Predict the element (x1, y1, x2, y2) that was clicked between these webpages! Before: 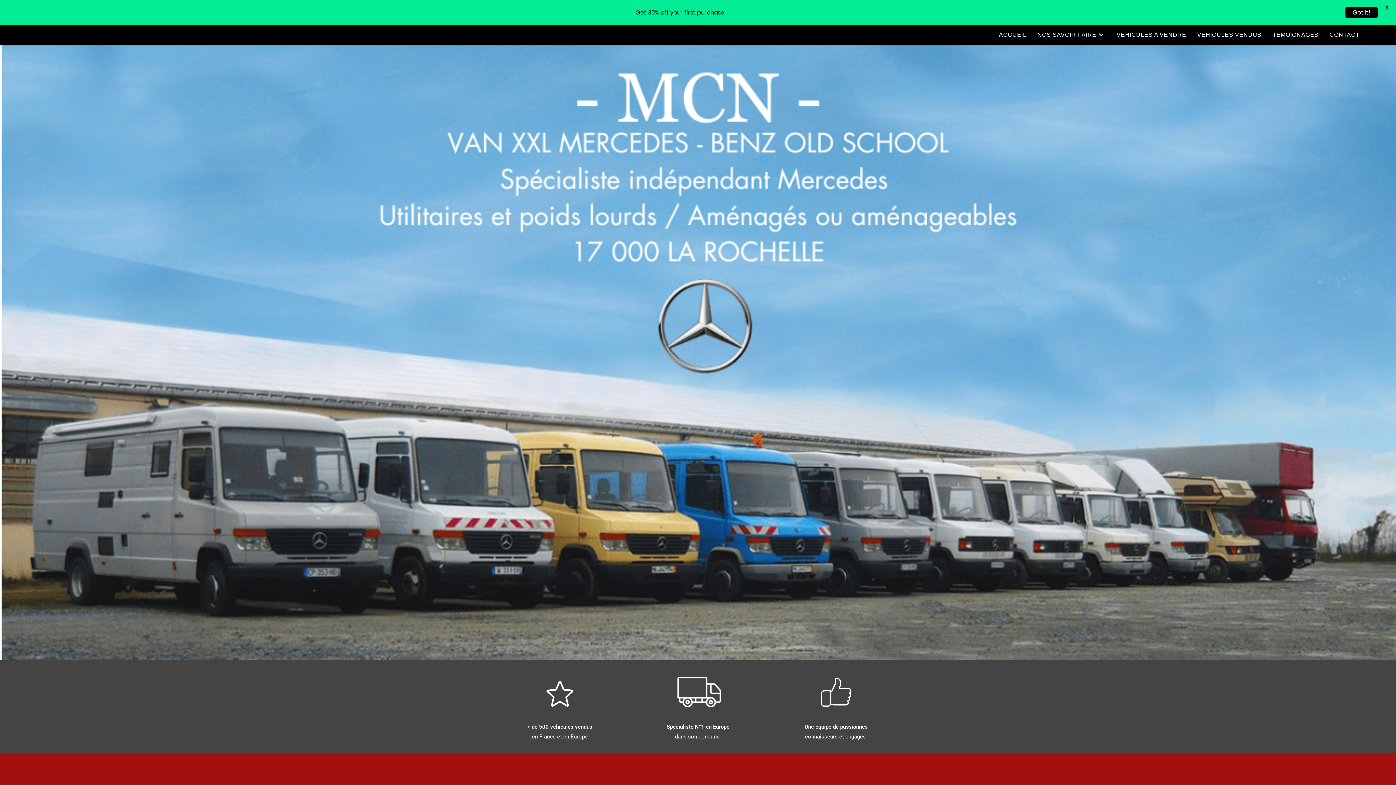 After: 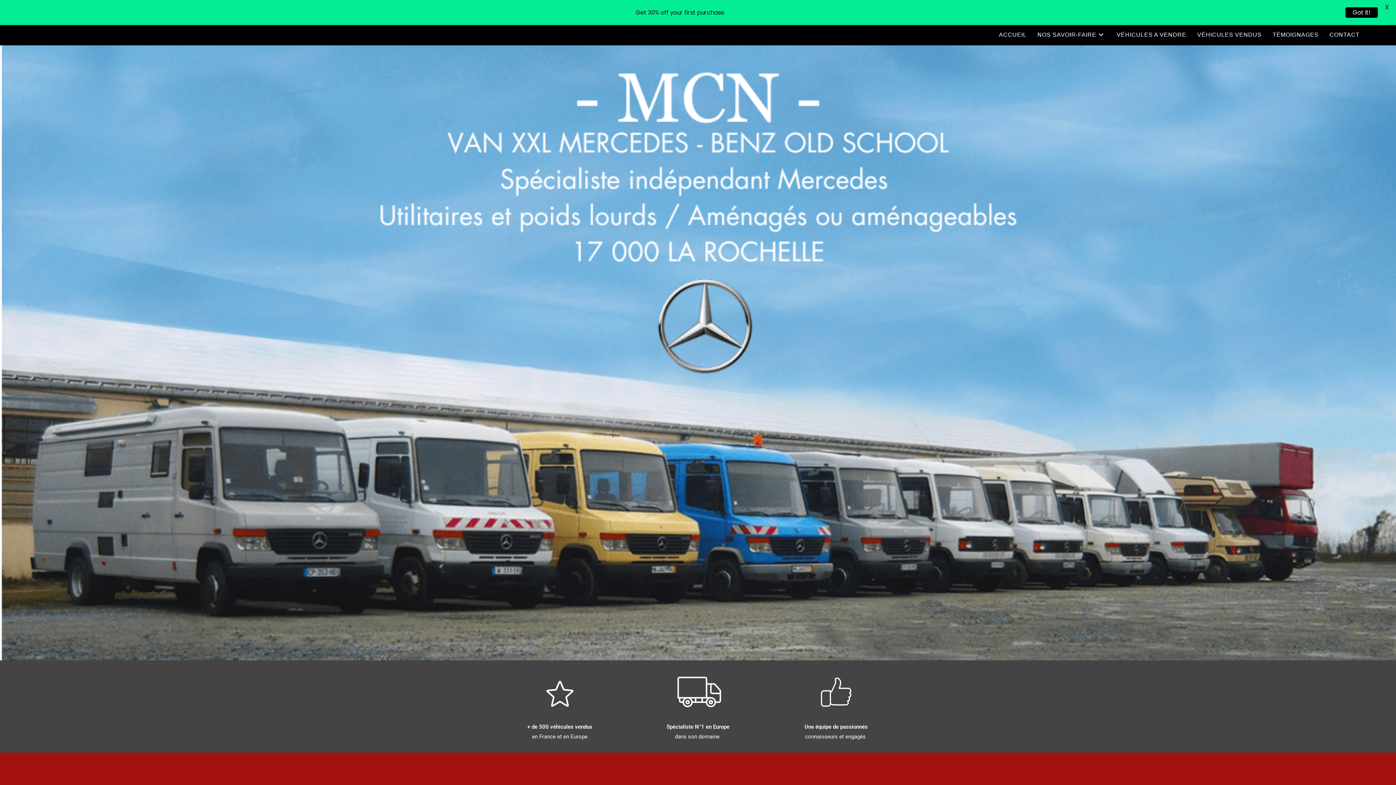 Action: label: ACCUEIL bbox: (993, 25, 1032, 44)